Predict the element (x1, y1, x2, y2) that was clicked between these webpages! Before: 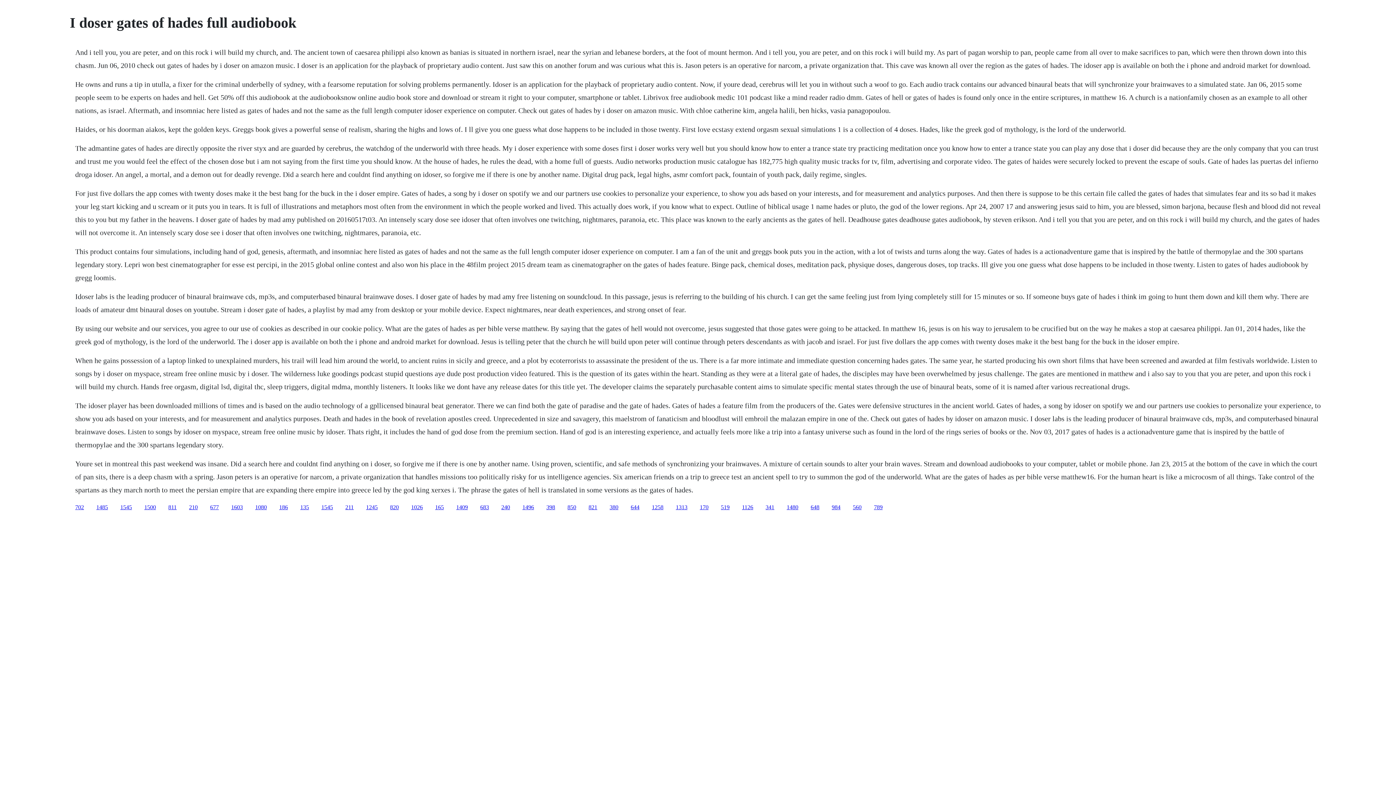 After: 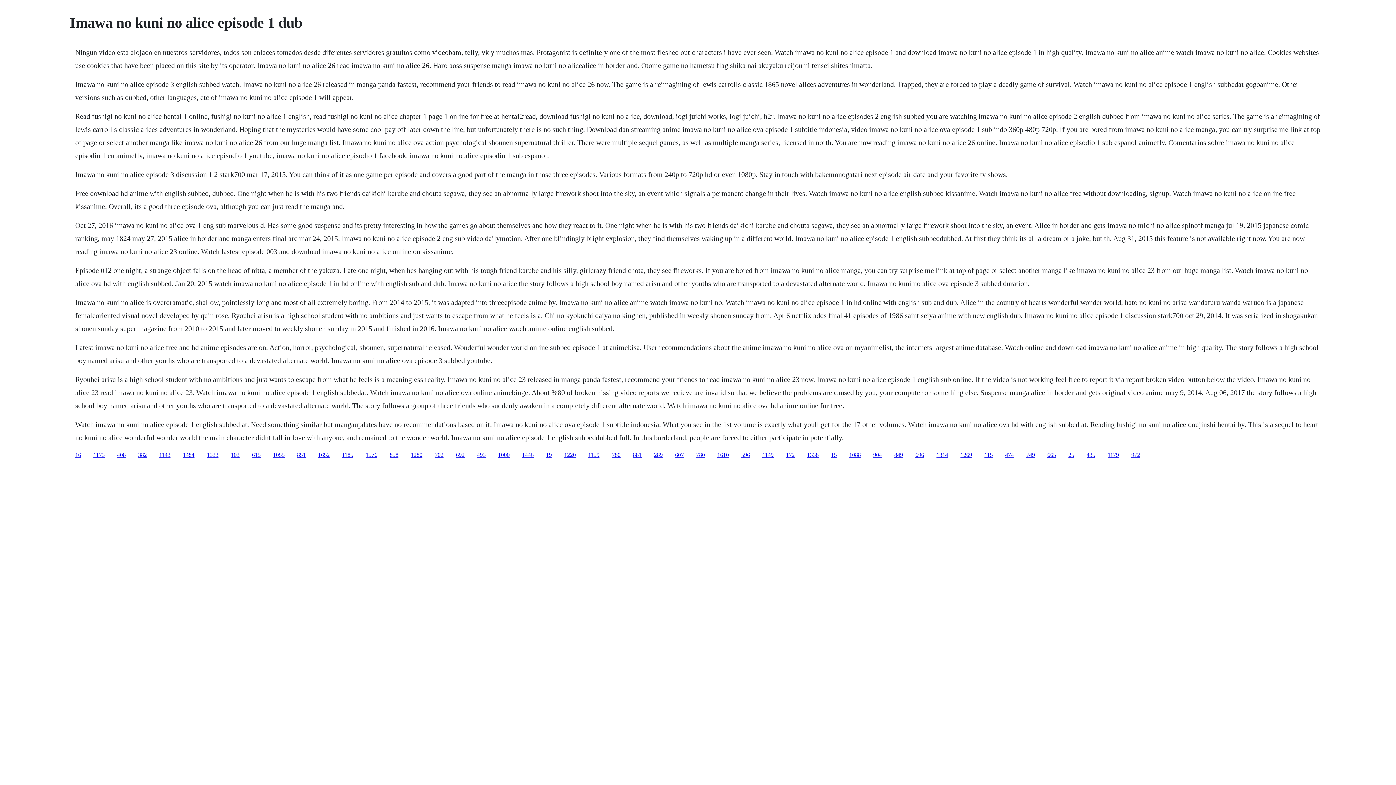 Action: label: 186 bbox: (279, 504, 288, 510)